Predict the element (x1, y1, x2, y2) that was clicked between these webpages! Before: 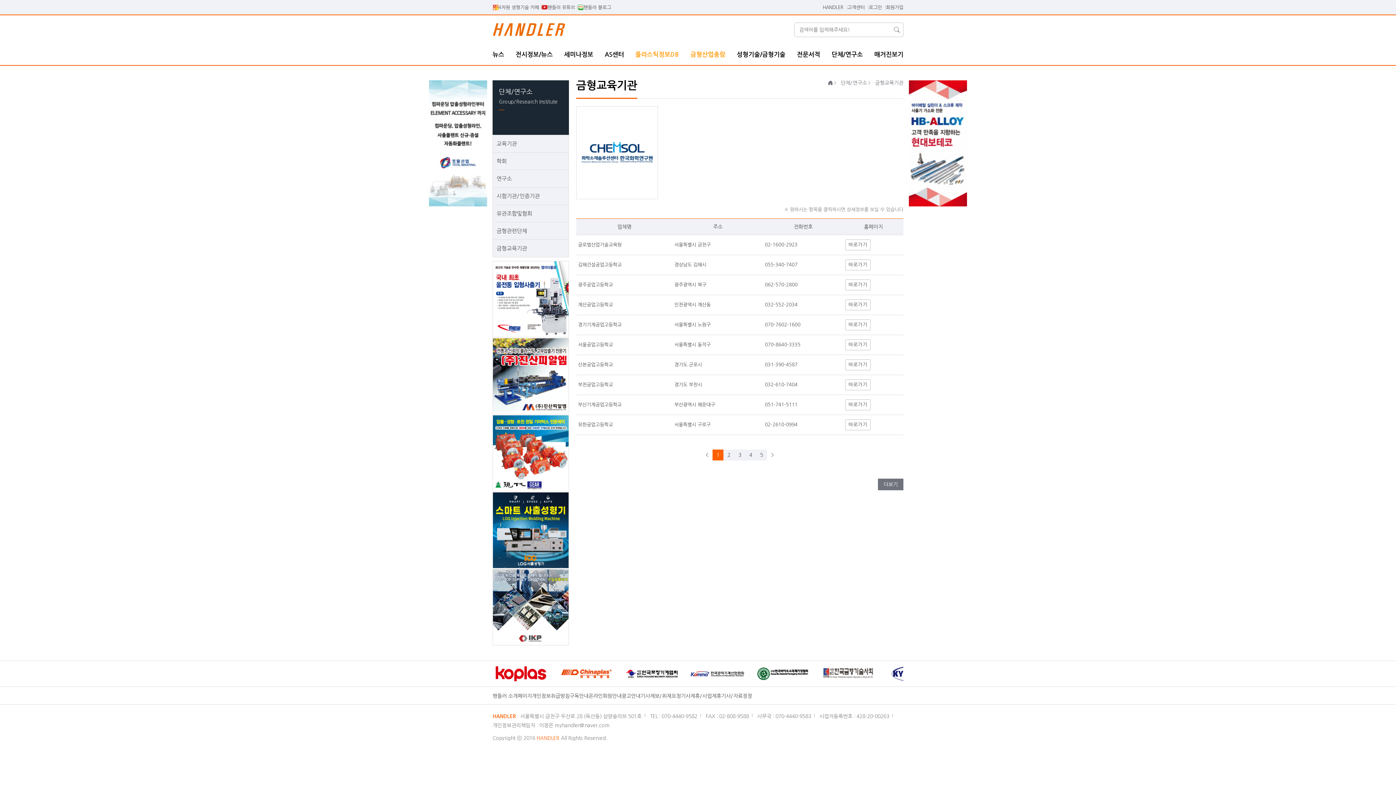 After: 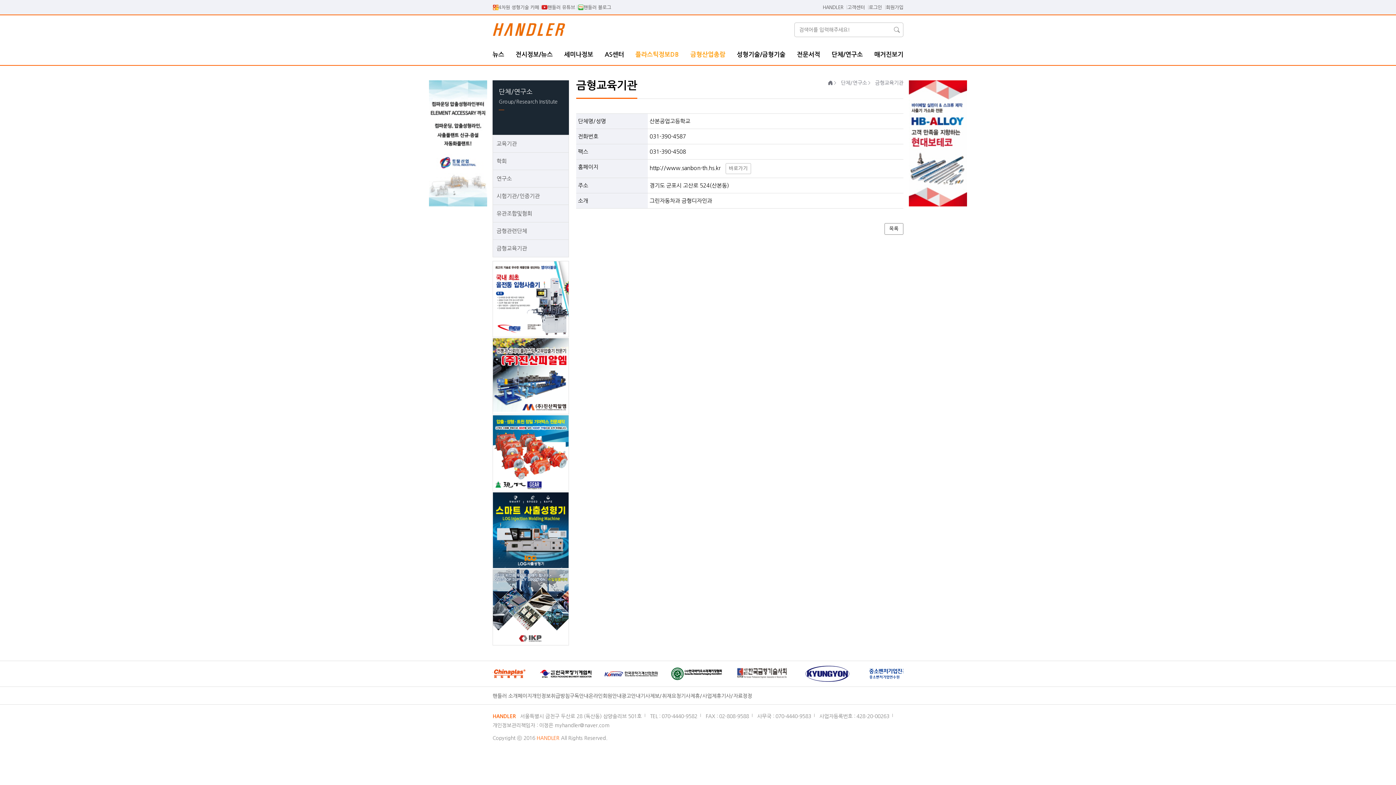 Action: bbox: (578, 362, 613, 367) label: 산본공업고등학교